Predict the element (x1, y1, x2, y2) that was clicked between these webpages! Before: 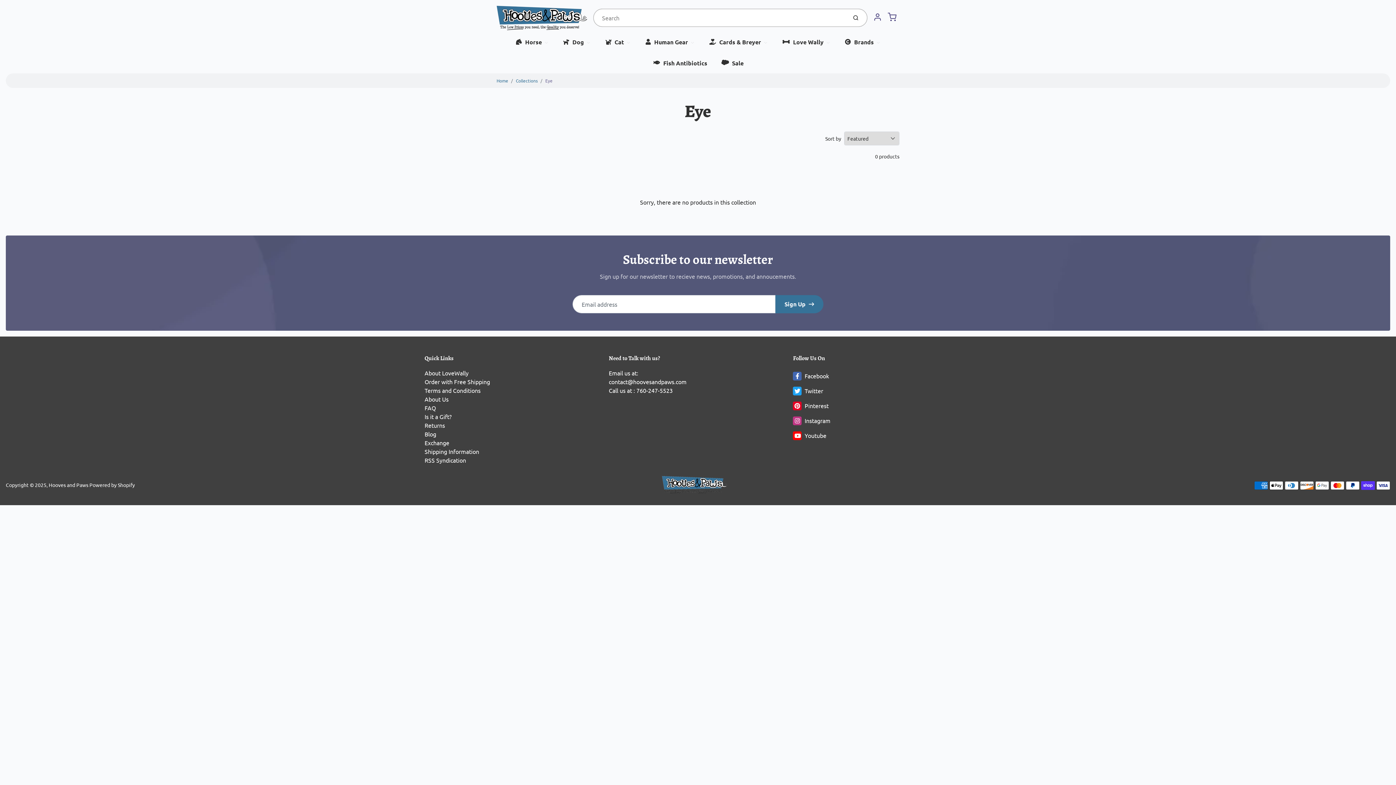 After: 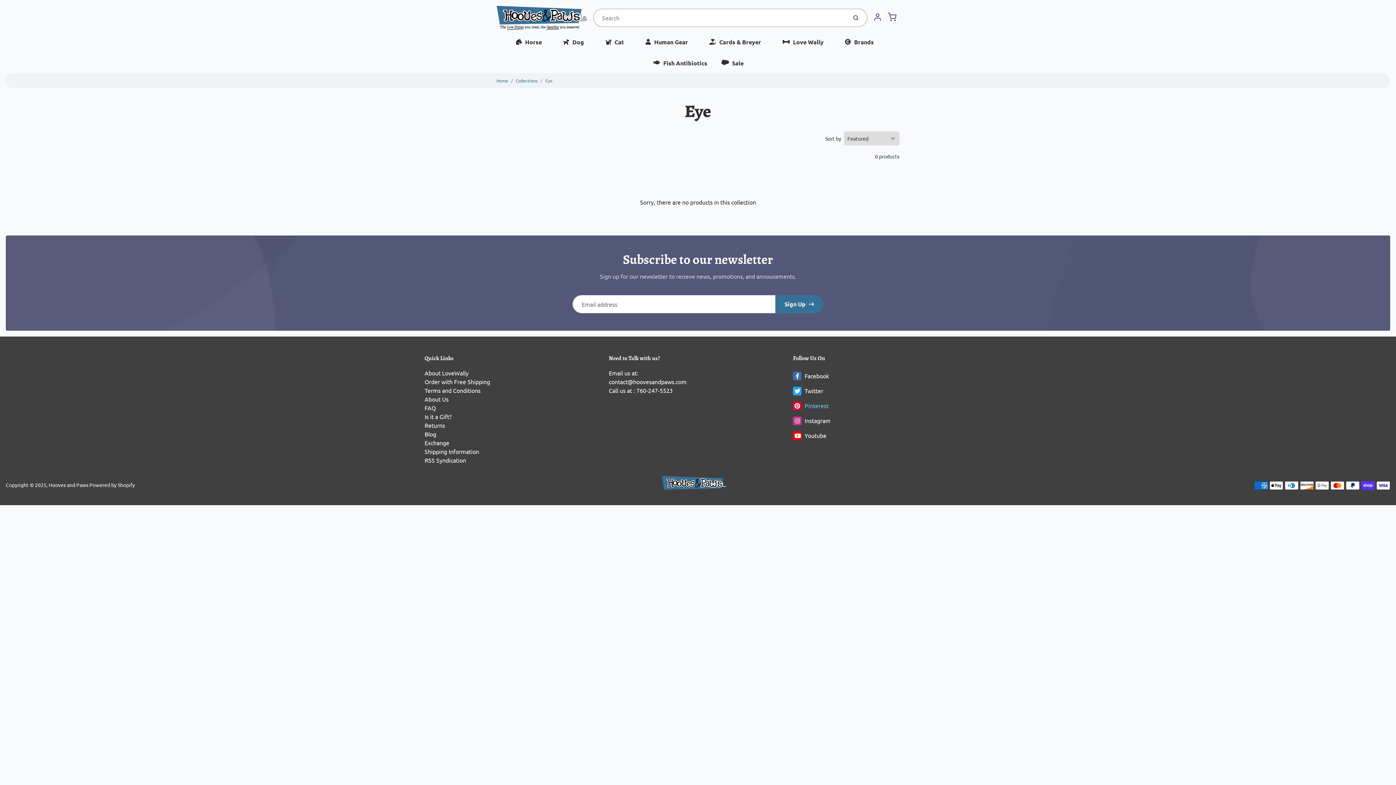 Action: bbox: (793, 398, 971, 413) label:  Pinterest